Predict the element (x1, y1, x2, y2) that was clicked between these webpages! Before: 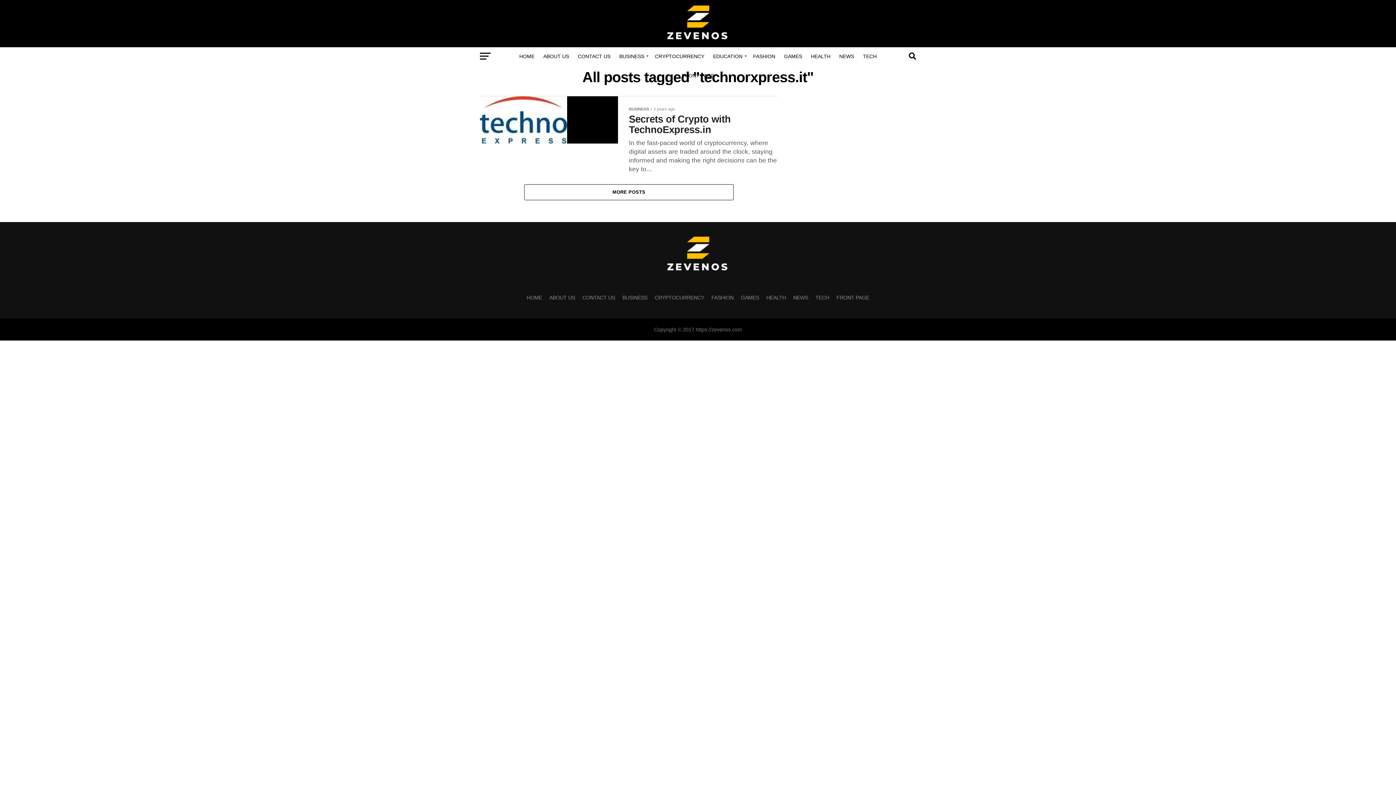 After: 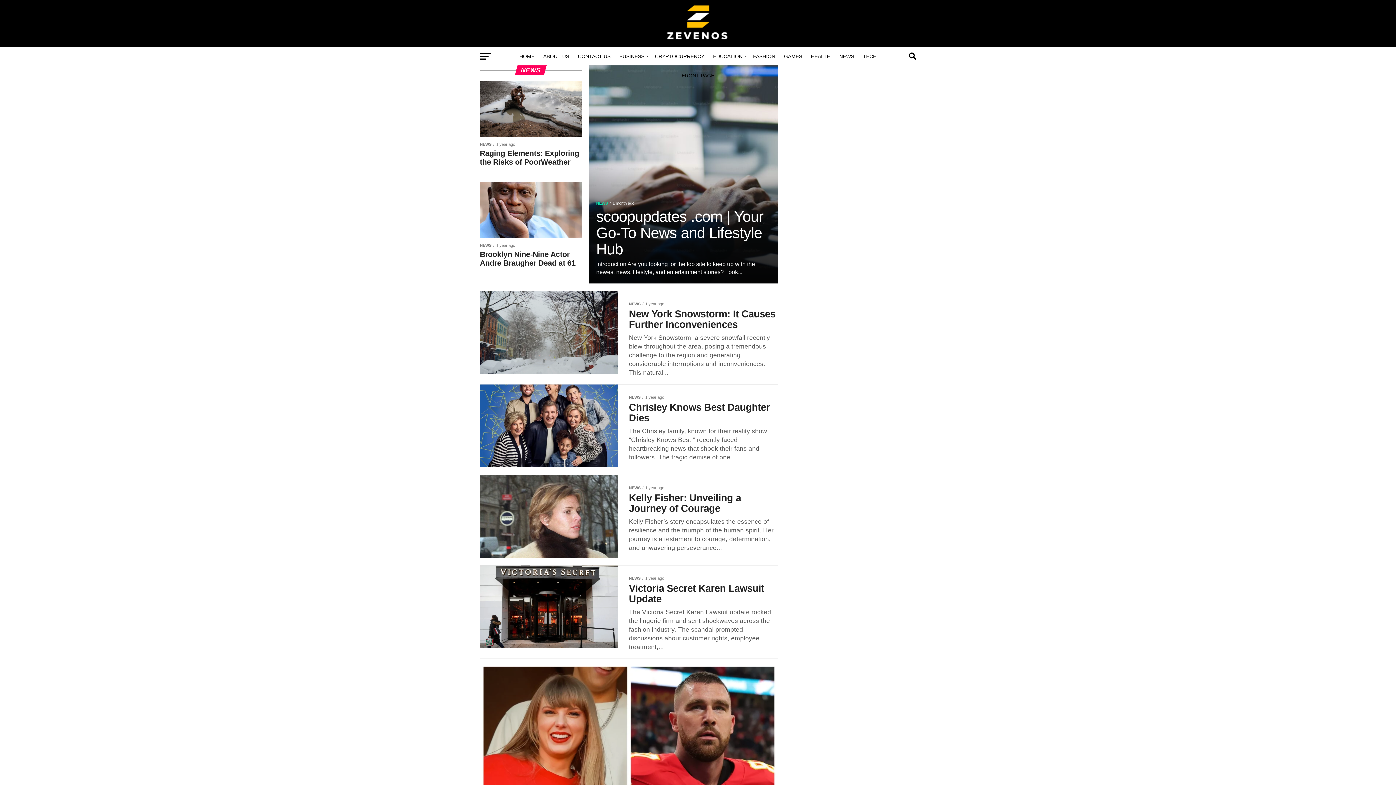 Action: label: NEWS bbox: (793, 294, 808, 300)